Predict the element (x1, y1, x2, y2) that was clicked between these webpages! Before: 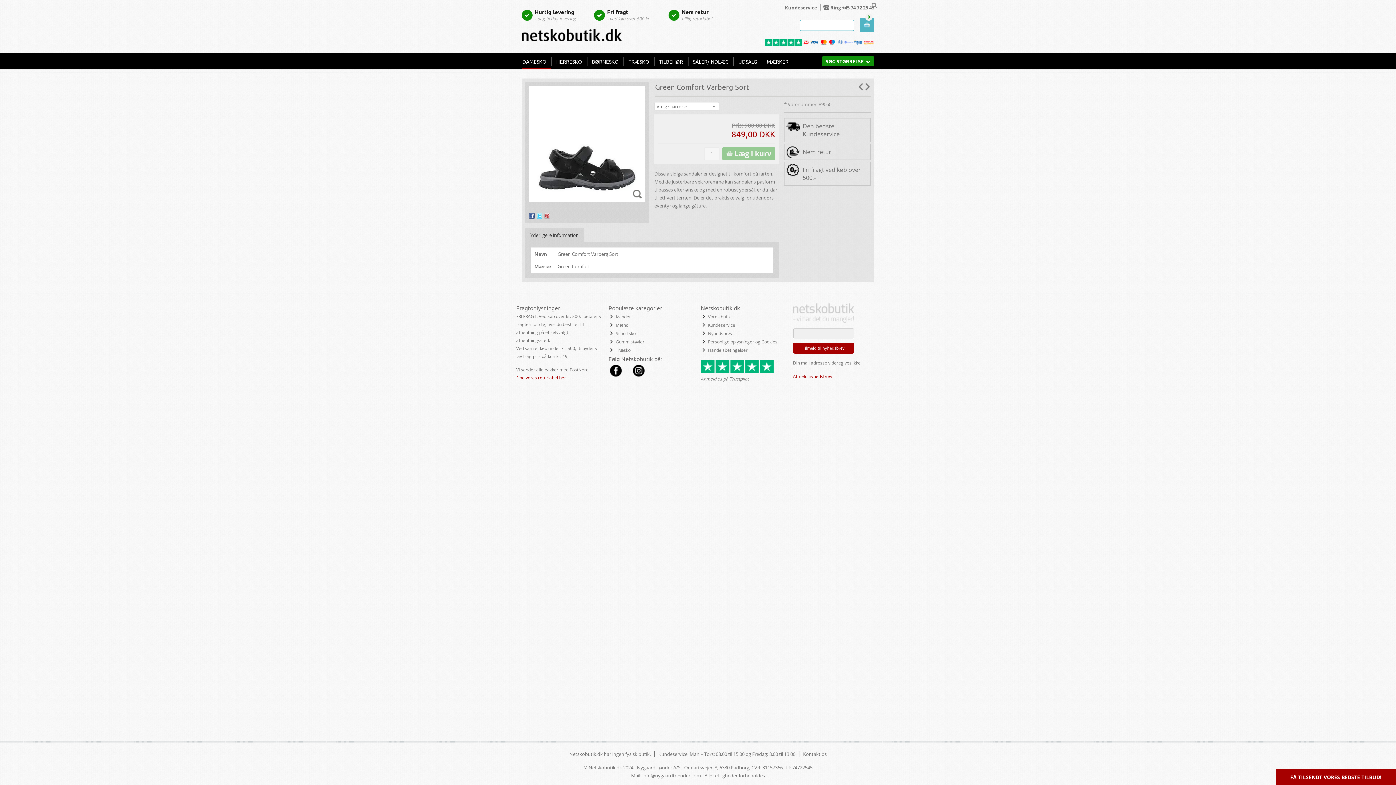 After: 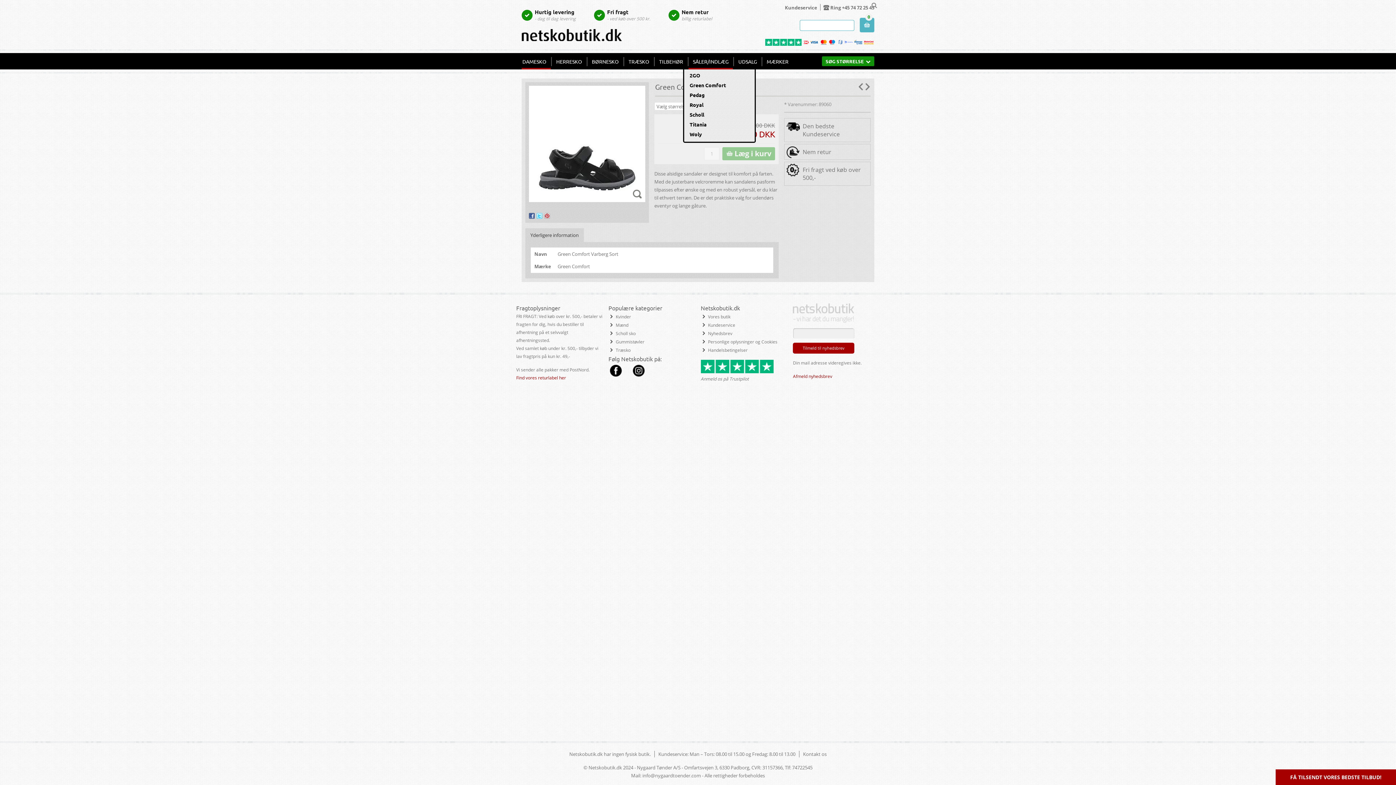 Action: bbox: (688, 53, 733, 69) label: SÅLER/INDLÆG